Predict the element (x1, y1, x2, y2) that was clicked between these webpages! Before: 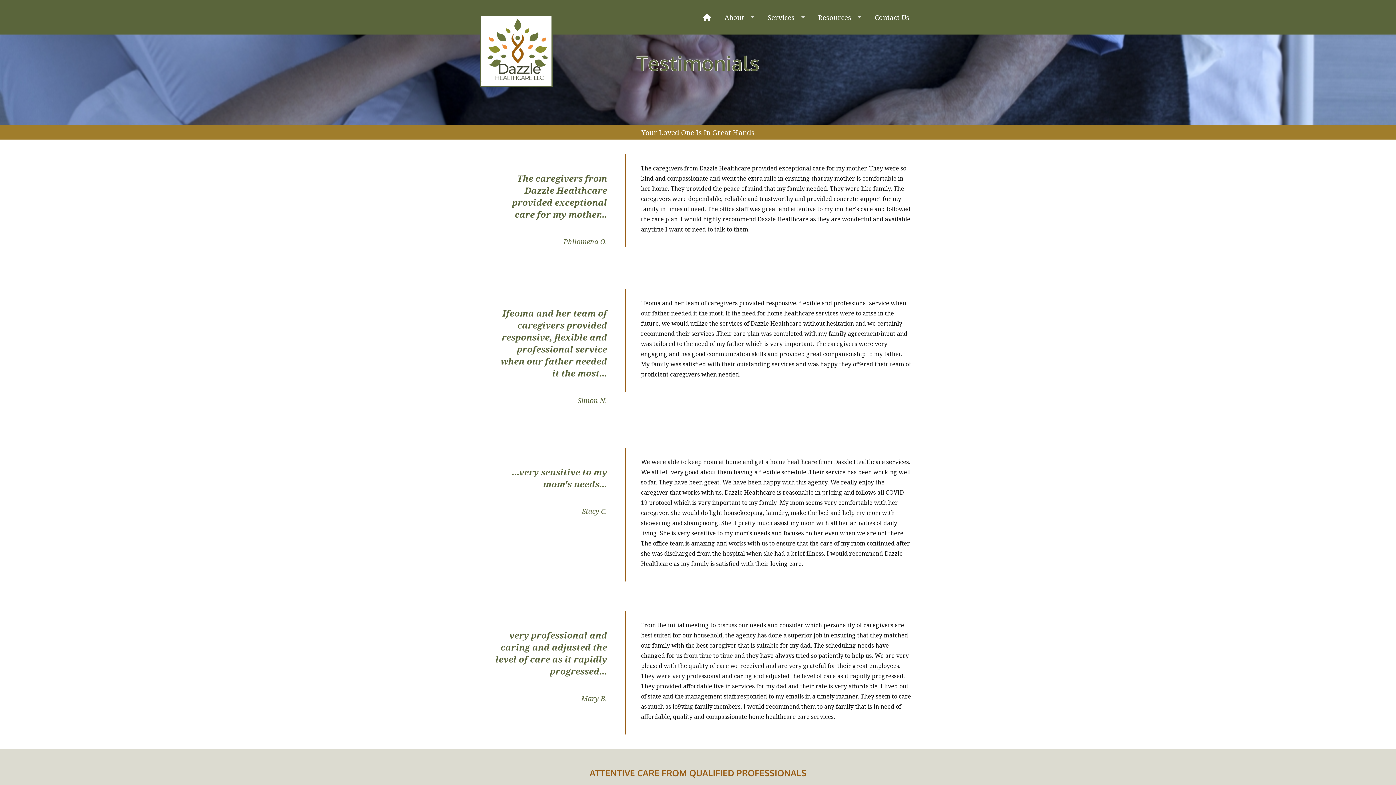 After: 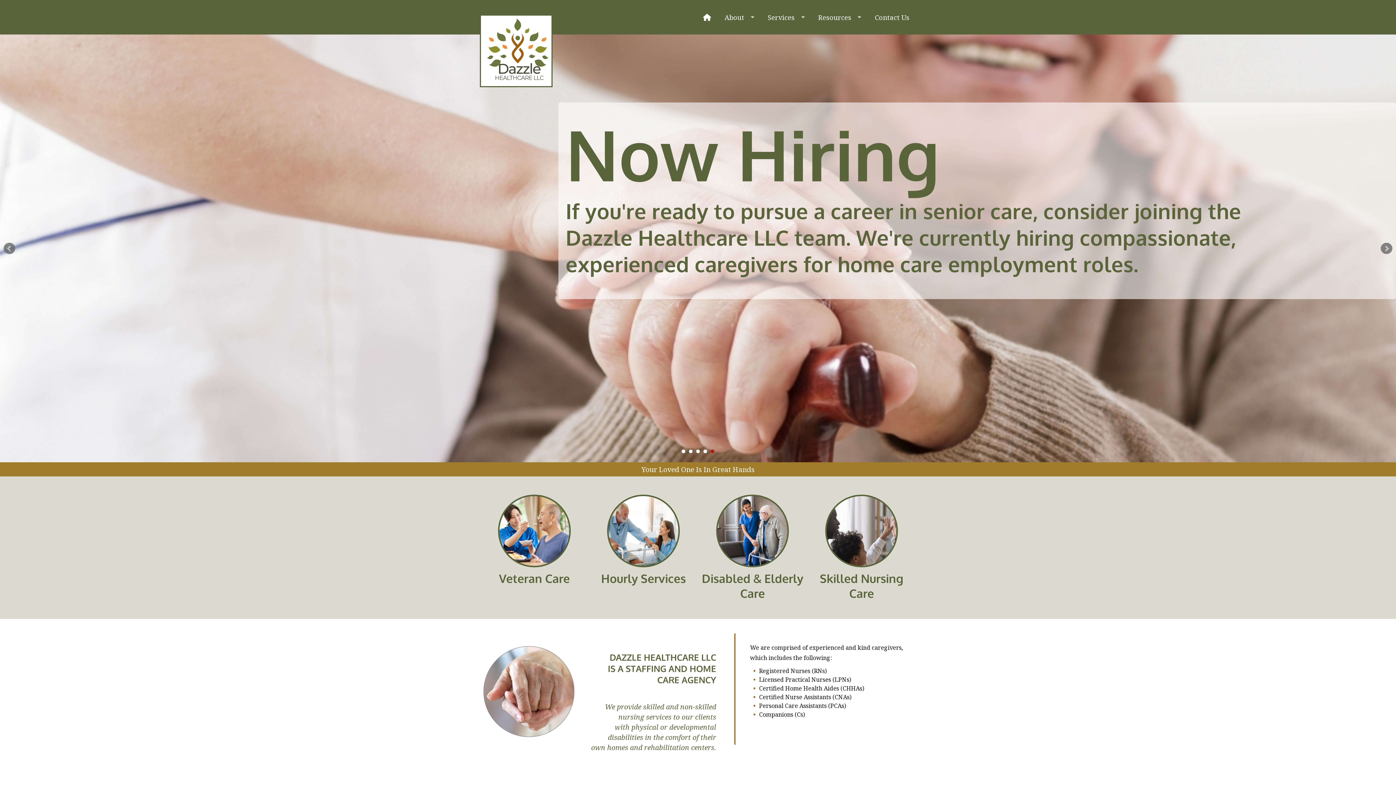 Action: bbox: (696, 7, 718, 27)